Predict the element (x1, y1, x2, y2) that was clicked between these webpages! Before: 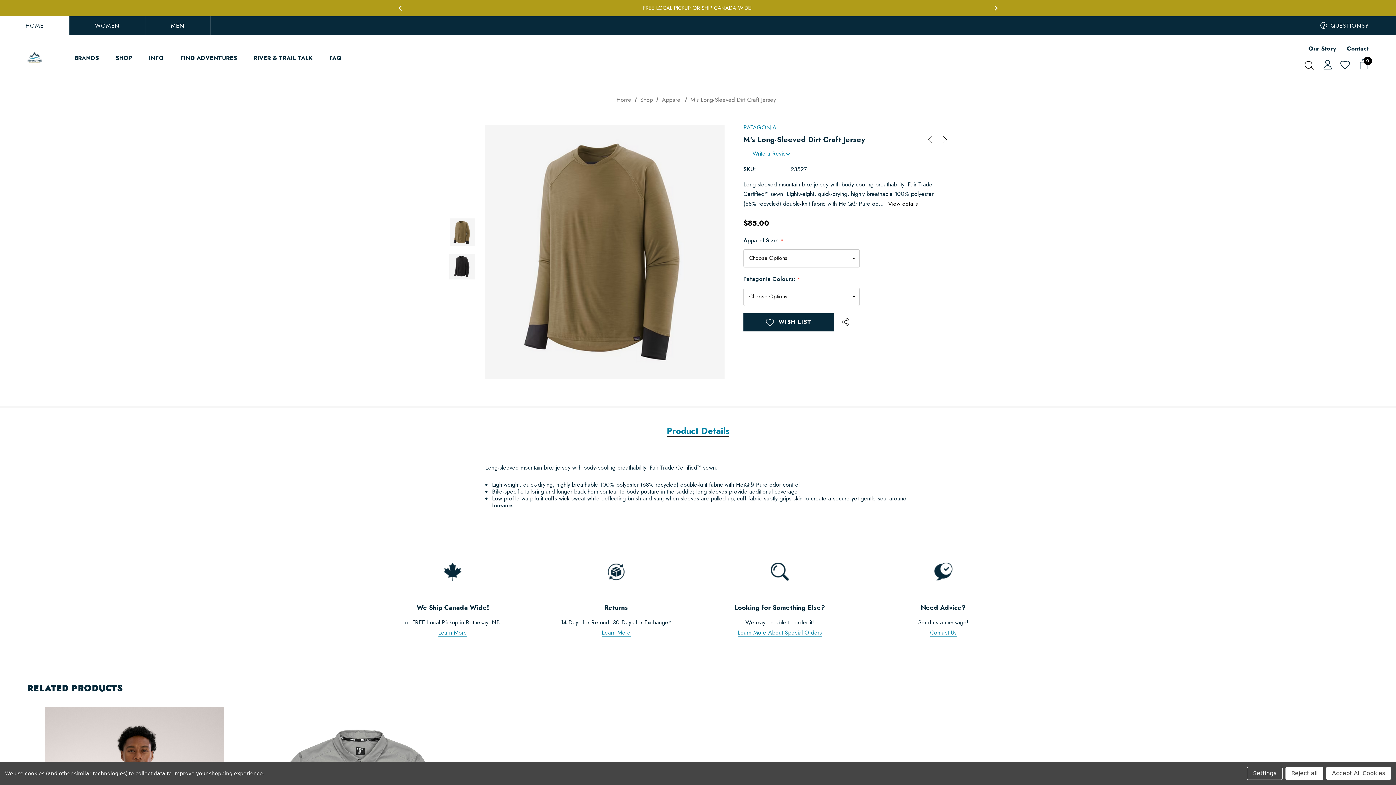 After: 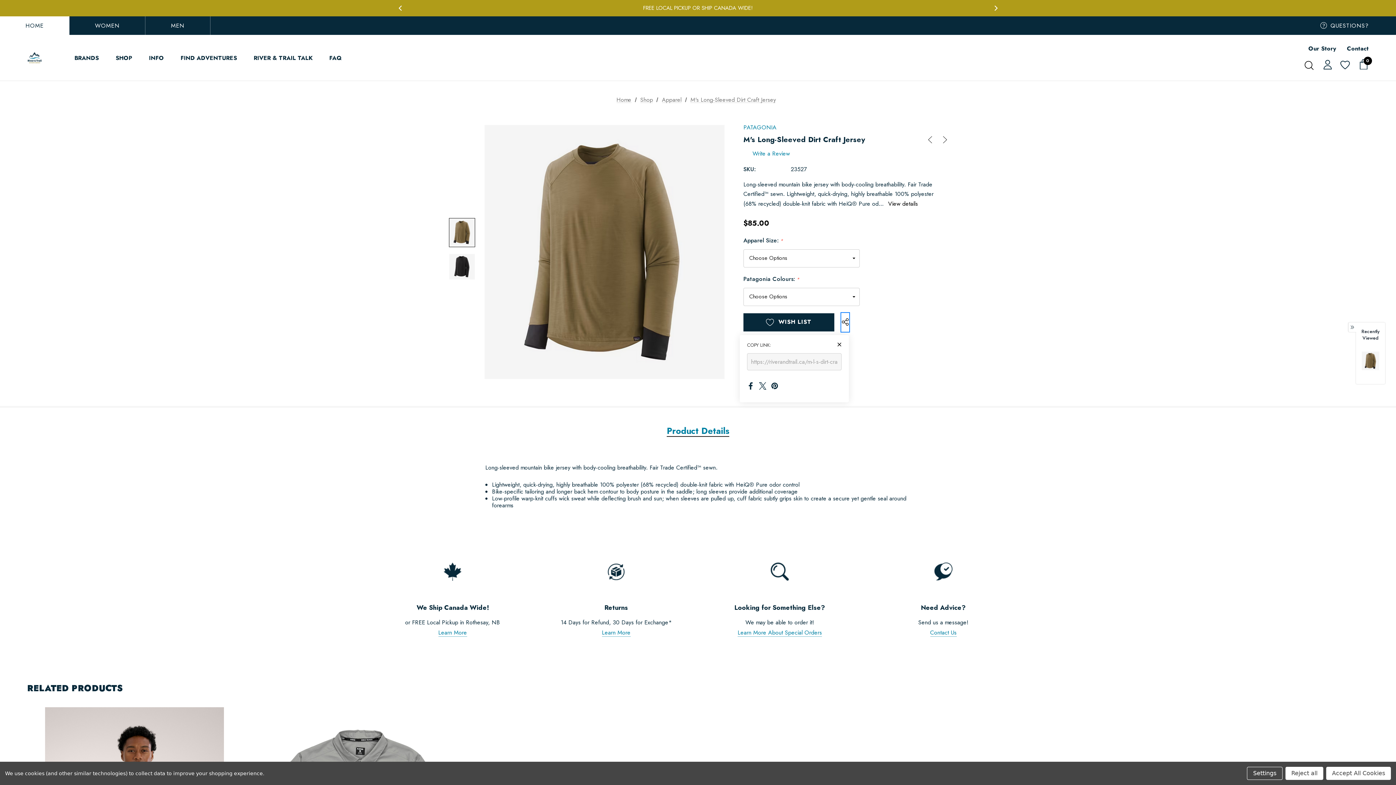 Action: label: Open Popup Share bbox: (841, 313, 849, 331)